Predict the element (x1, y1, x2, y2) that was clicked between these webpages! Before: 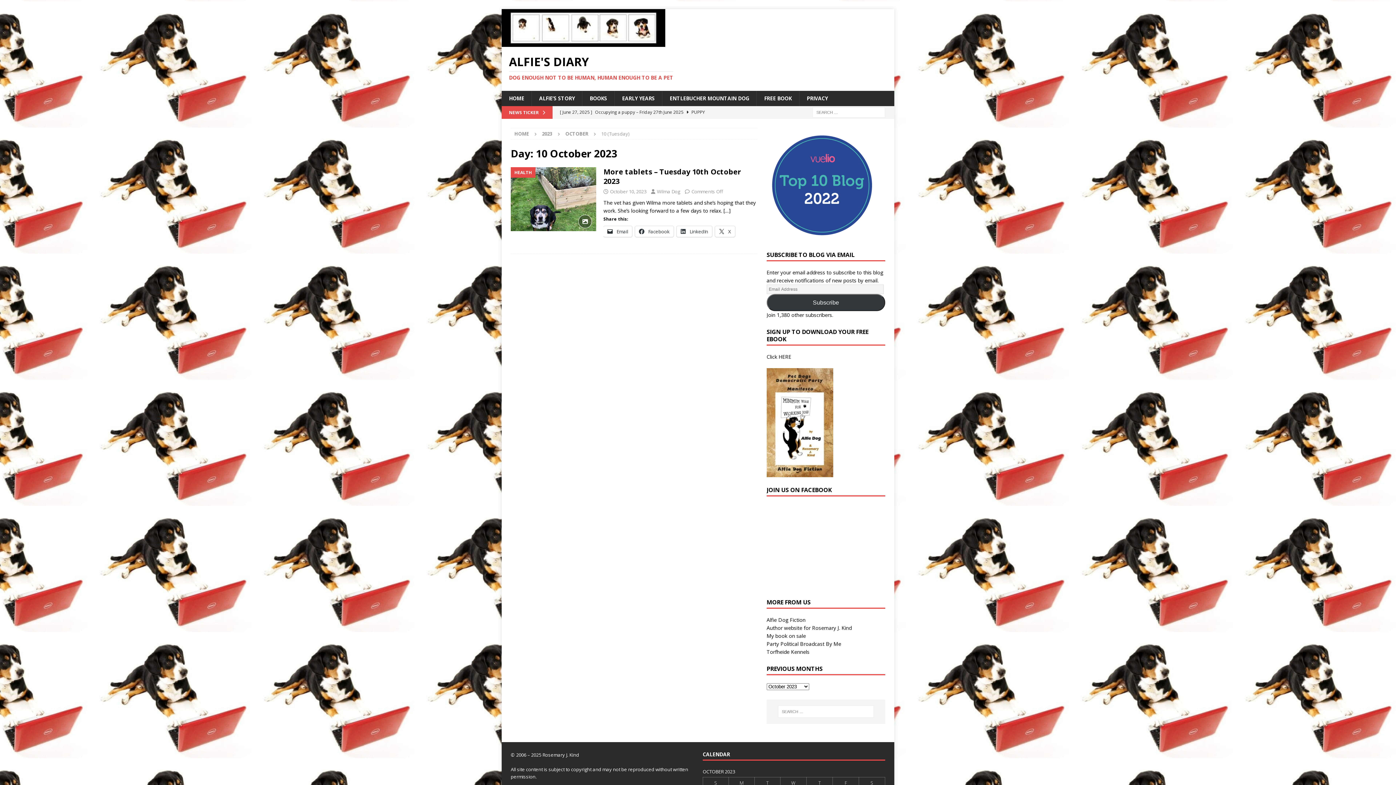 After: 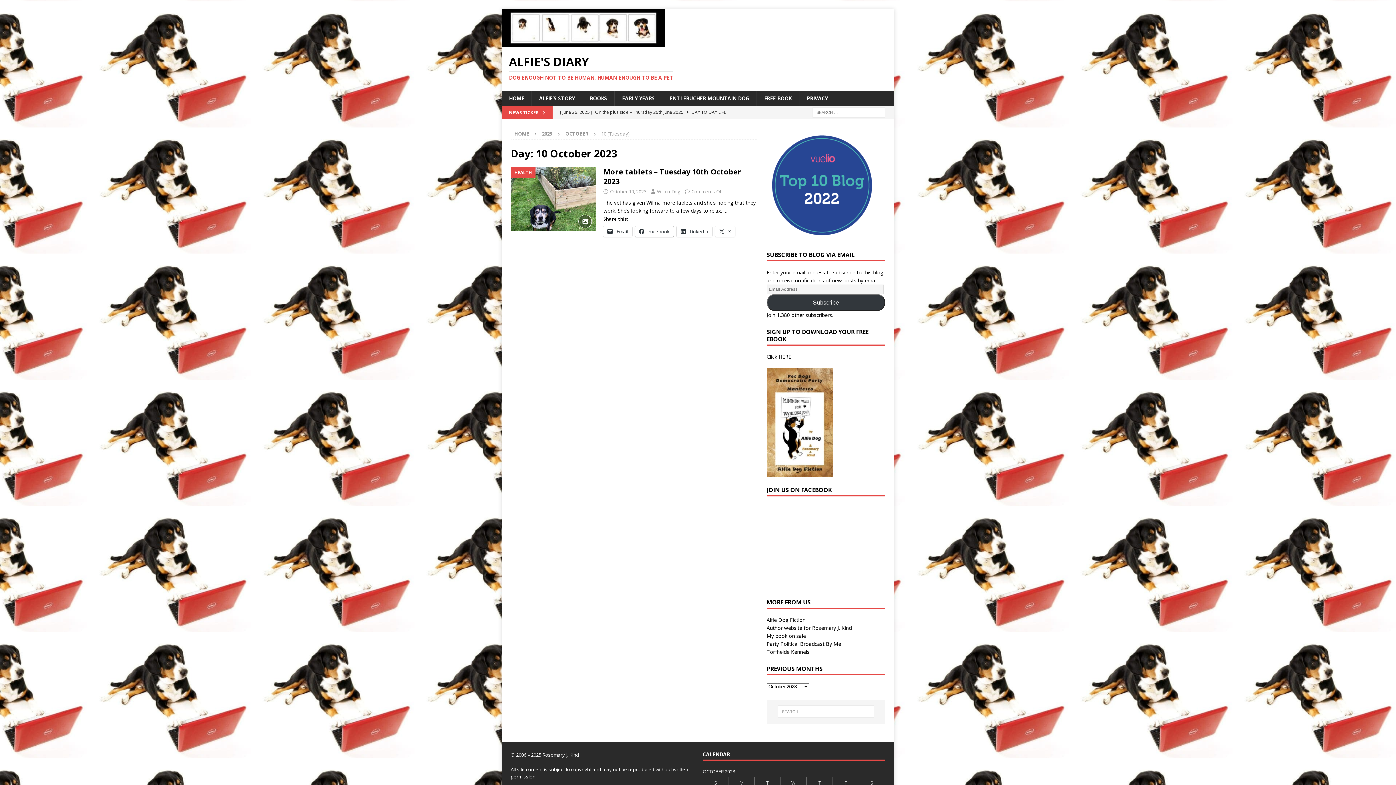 Action: bbox: (635, 226, 673, 237) label:  Facebook